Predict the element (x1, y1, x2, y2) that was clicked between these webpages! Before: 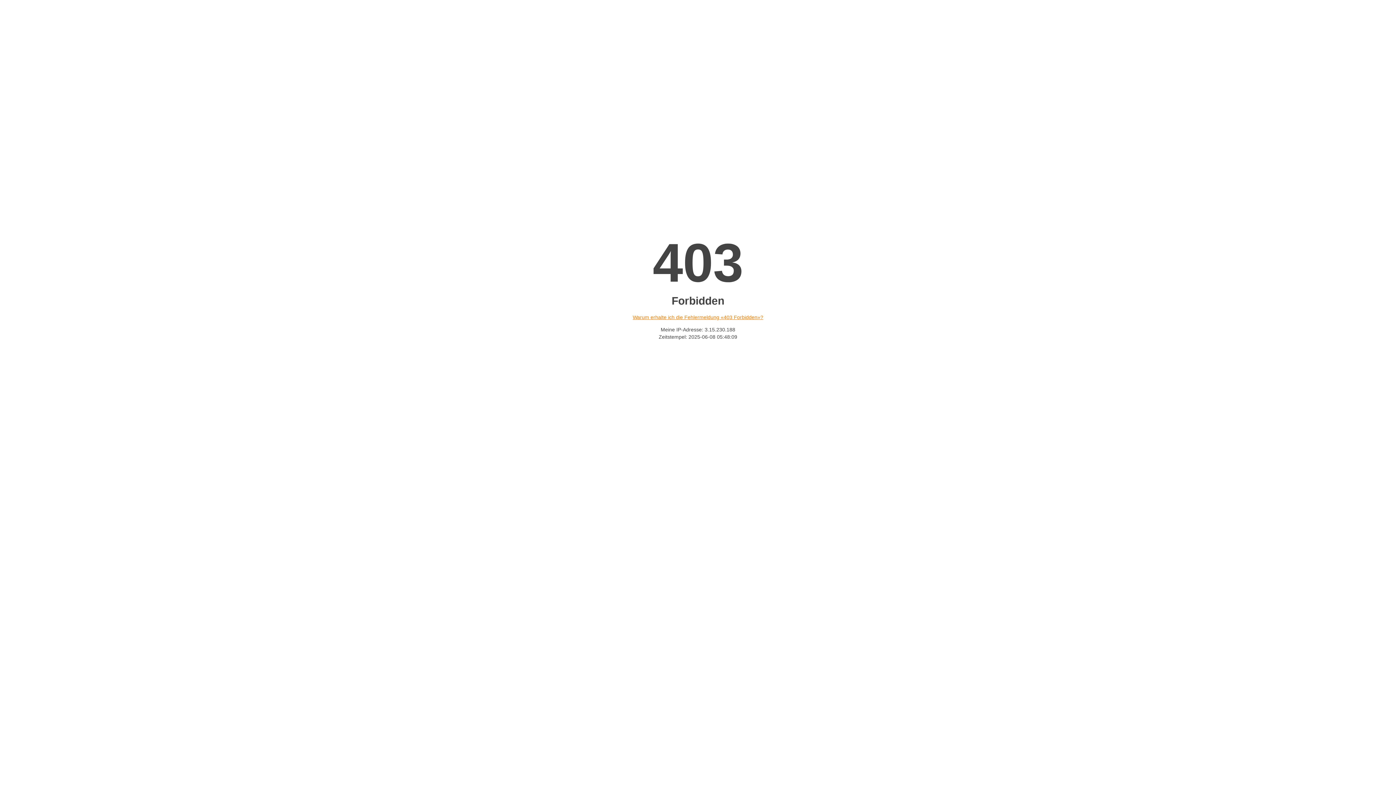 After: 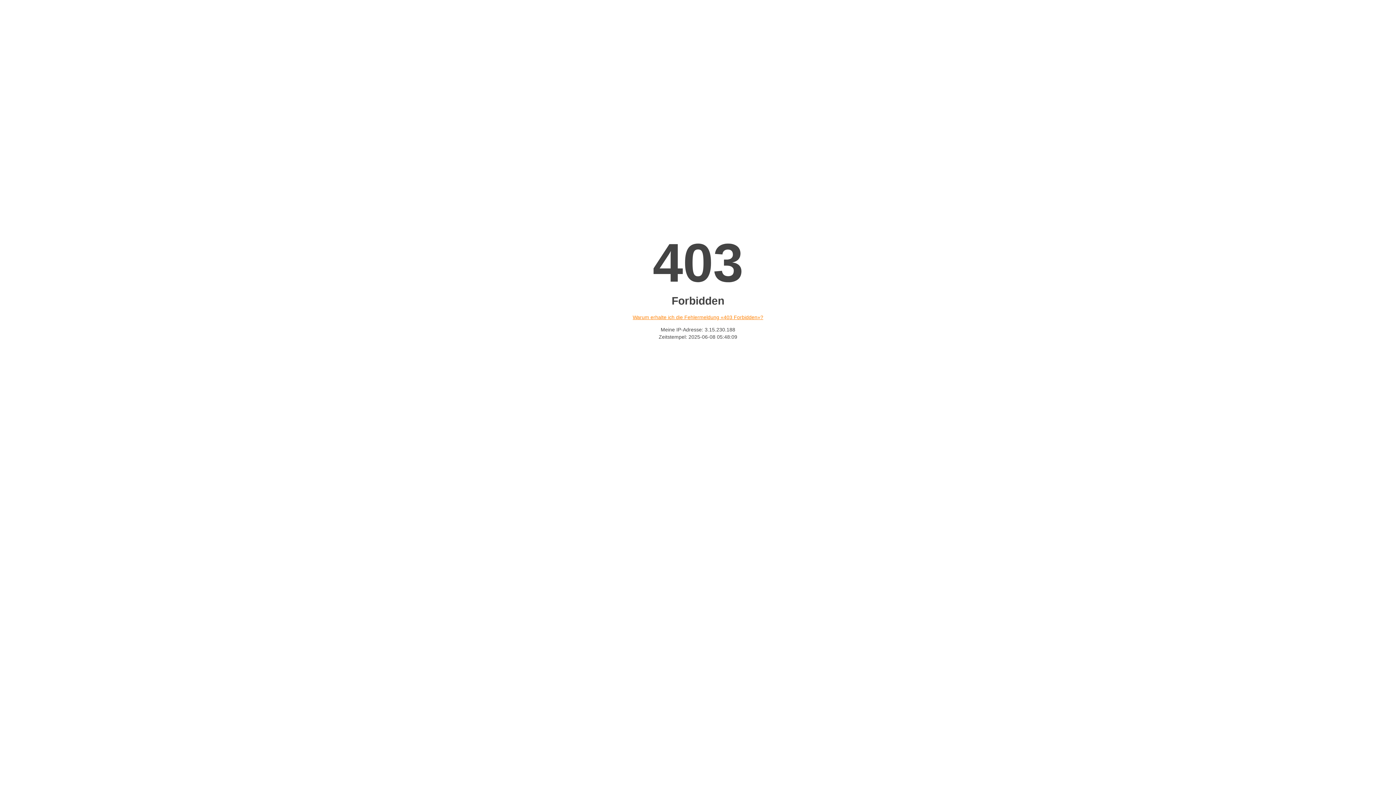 Action: bbox: (632, 314, 763, 320) label: Warum erhalte ich die Fehlermeldung «403 Forbidden»?